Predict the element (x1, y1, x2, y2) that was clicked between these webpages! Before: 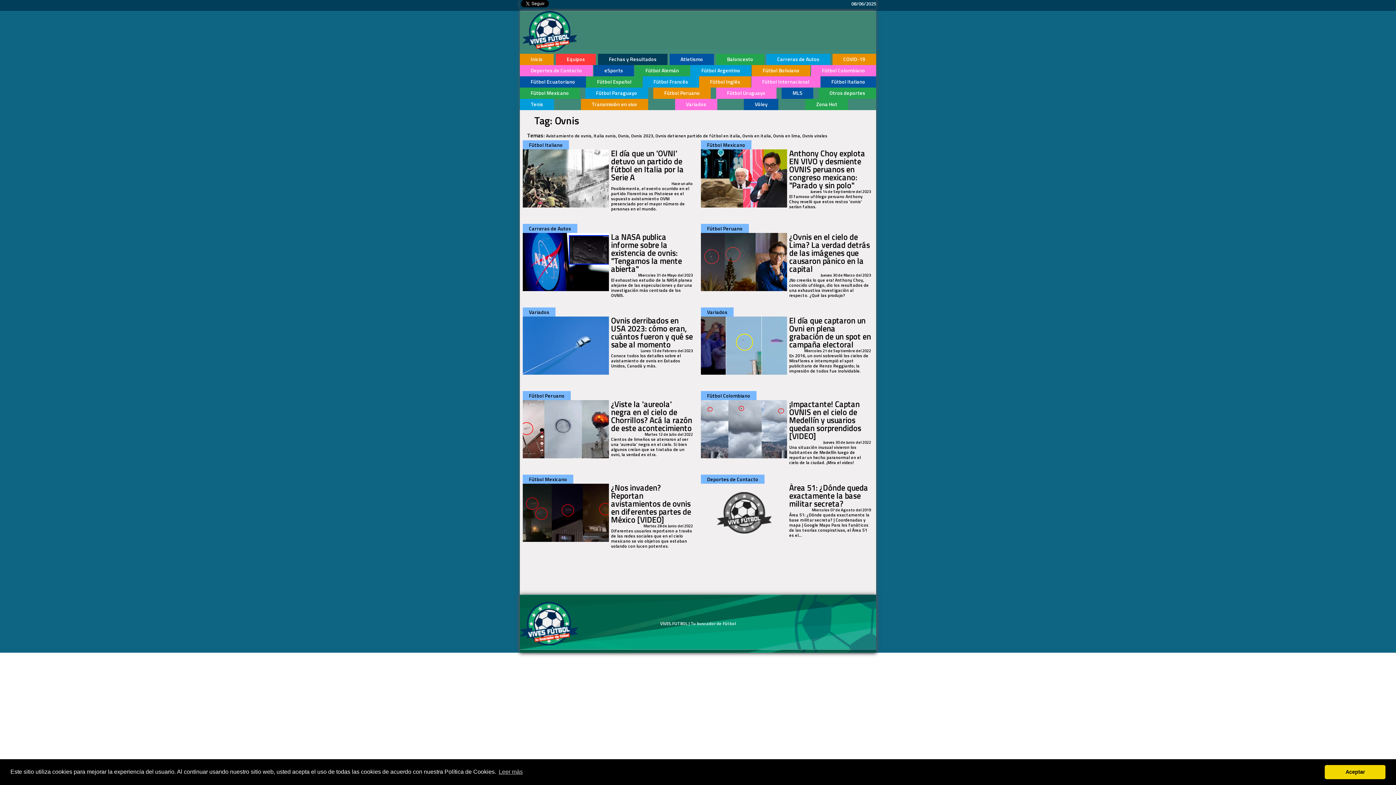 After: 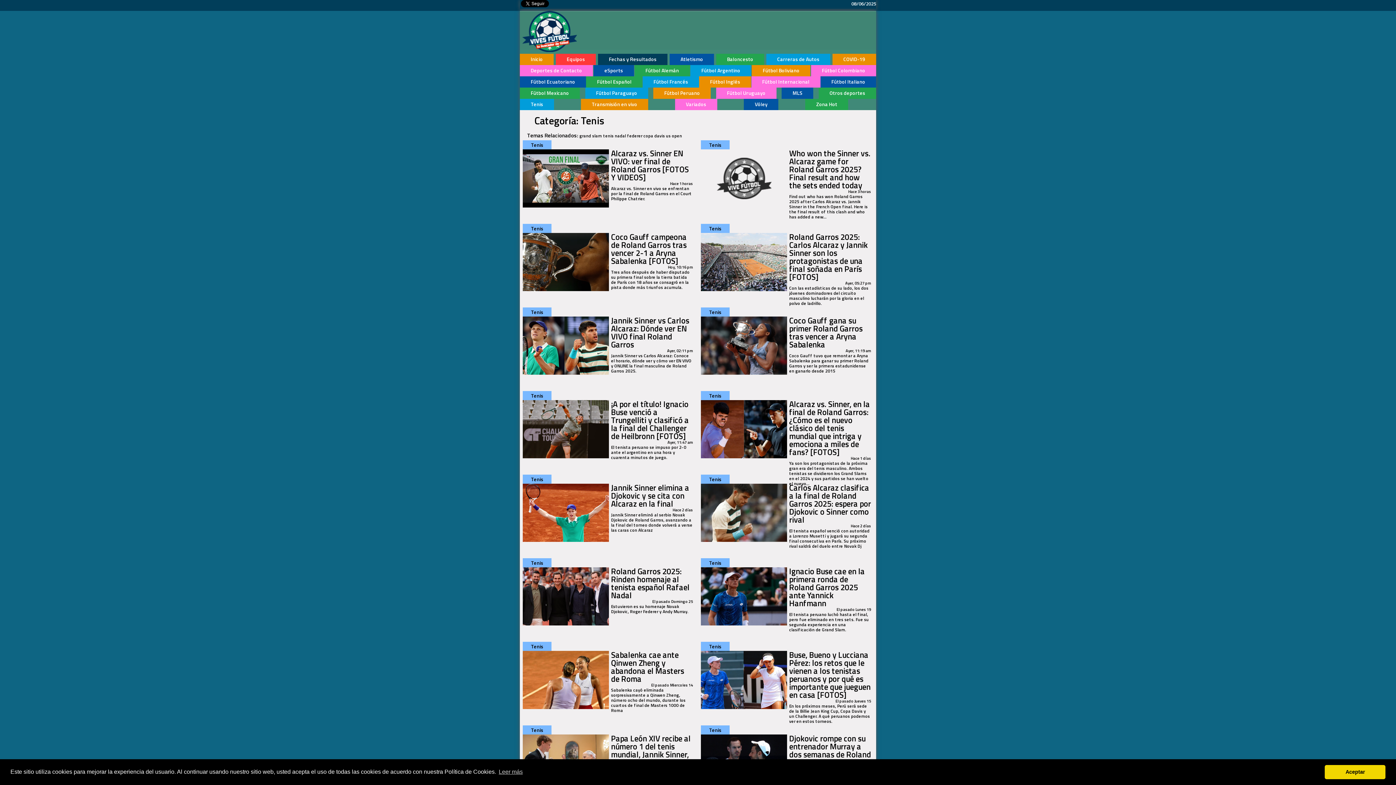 Action: bbox: (530, 100, 543, 107) label: Tenis